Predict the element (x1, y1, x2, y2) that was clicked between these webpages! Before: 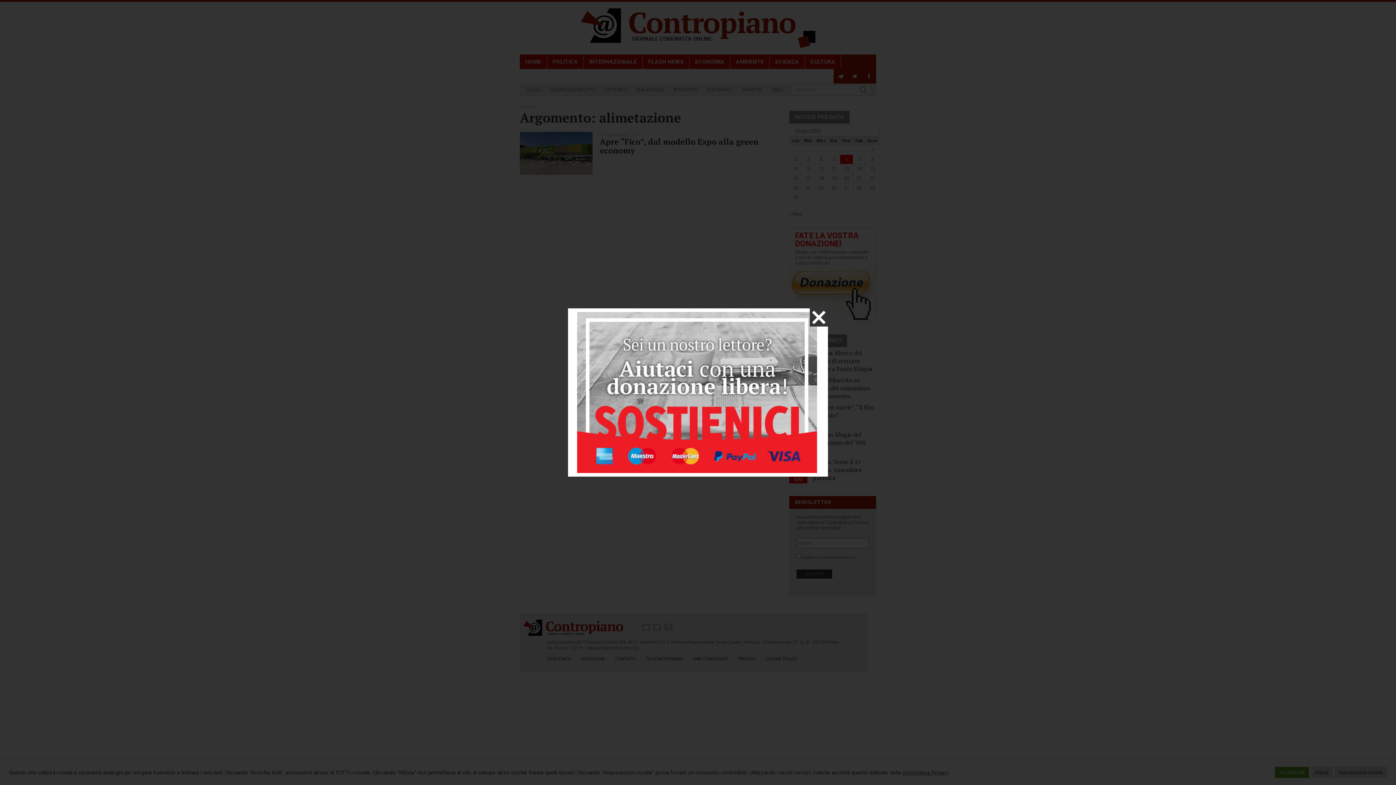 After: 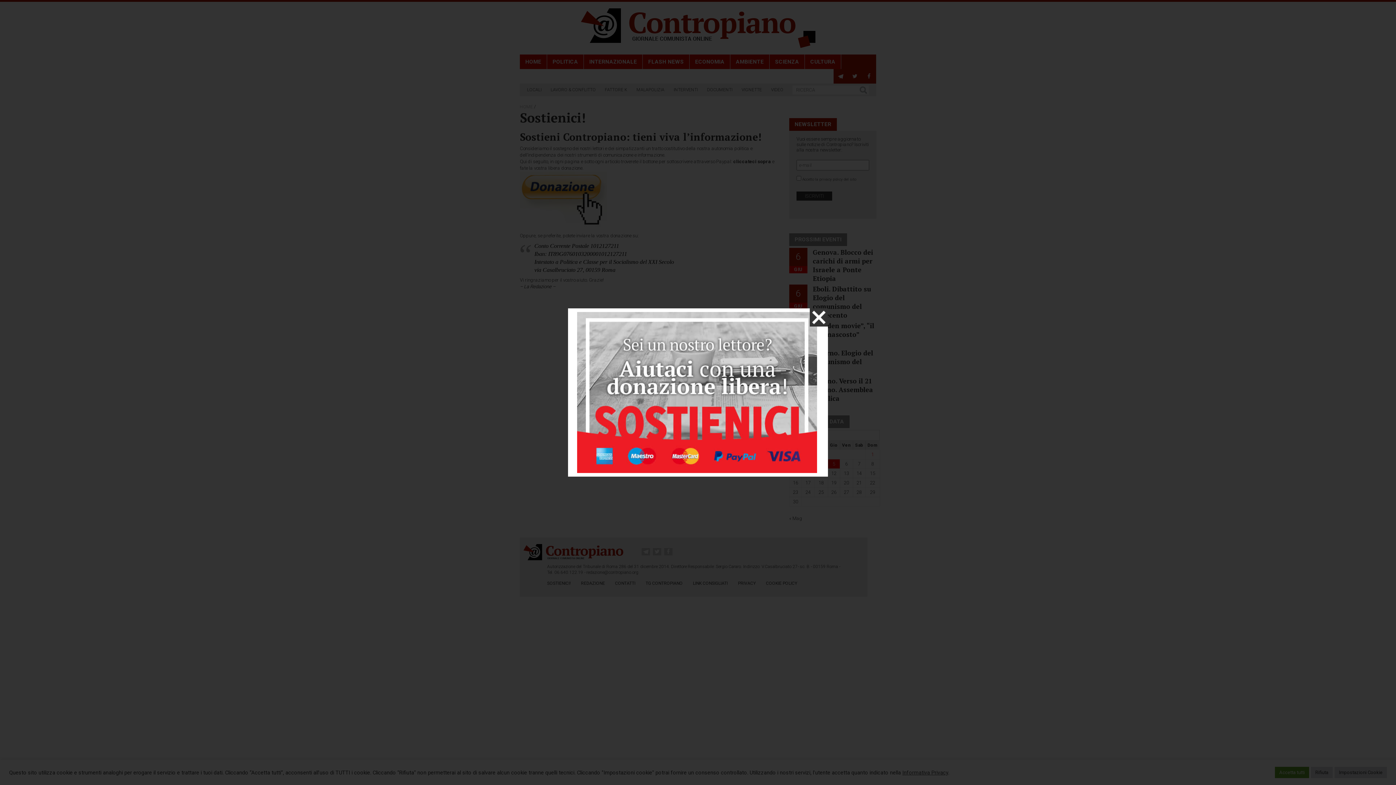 Action: bbox: (577, 312, 817, 473)